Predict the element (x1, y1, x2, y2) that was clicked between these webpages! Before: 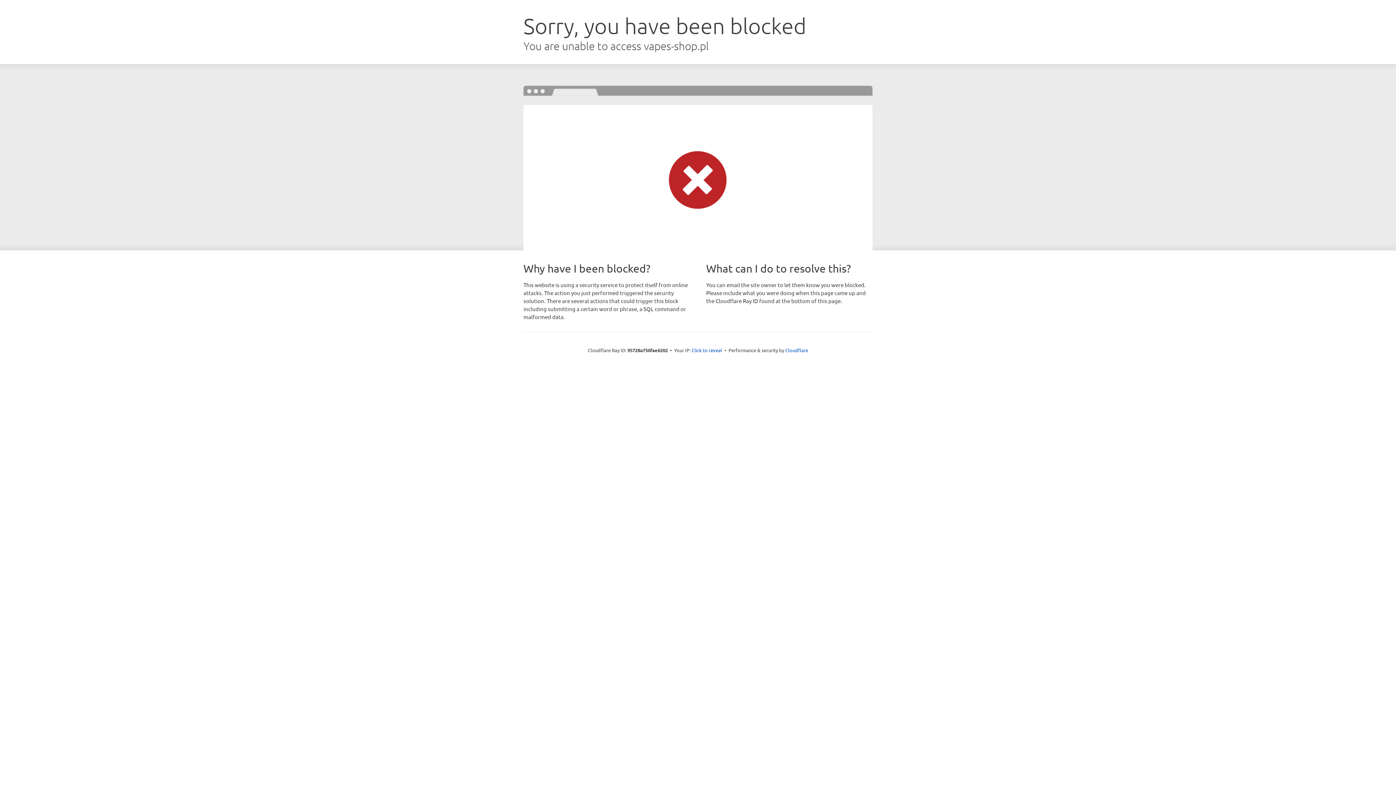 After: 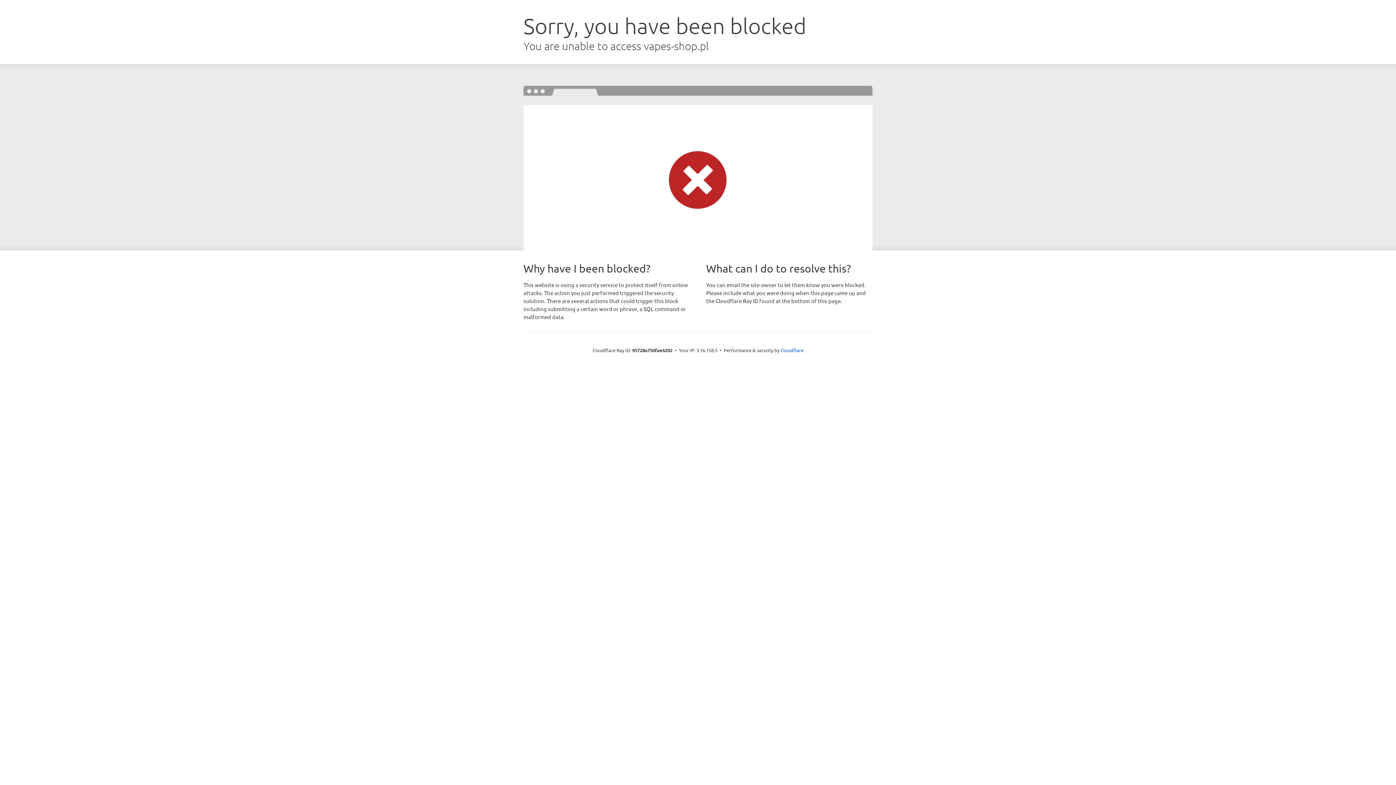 Action: bbox: (691, 346, 722, 353) label: Click to reveal